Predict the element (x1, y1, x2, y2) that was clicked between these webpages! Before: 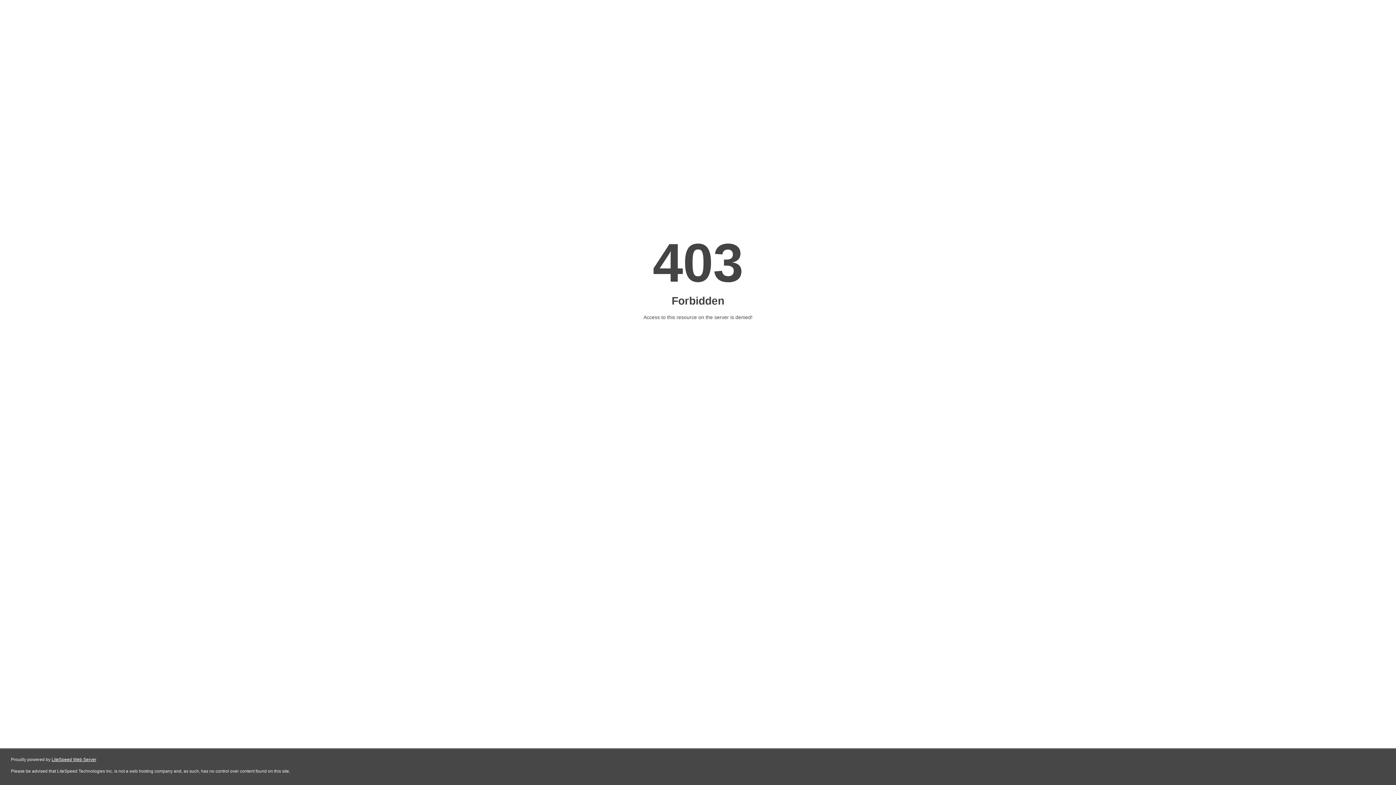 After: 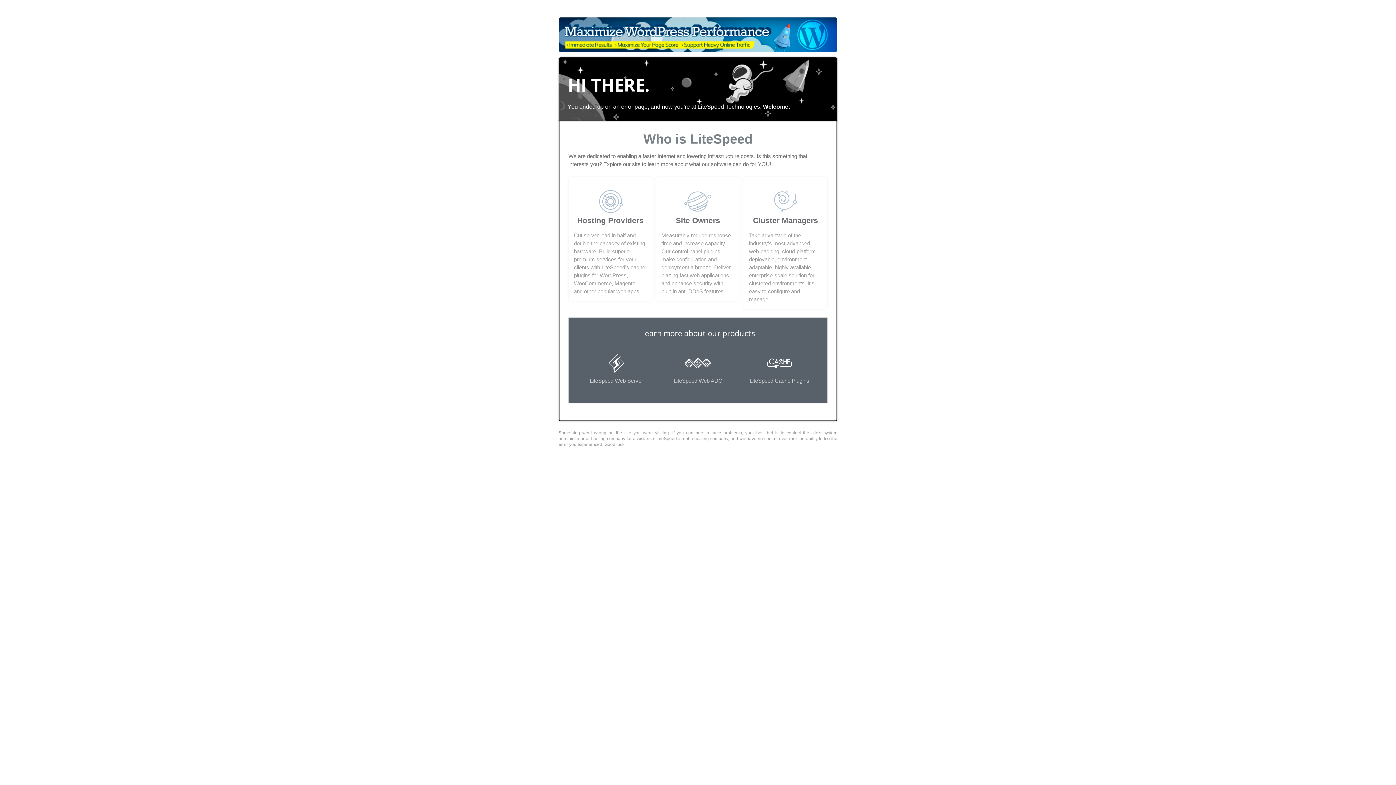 Action: label: LiteSpeed Web Server bbox: (51, 757, 96, 762)